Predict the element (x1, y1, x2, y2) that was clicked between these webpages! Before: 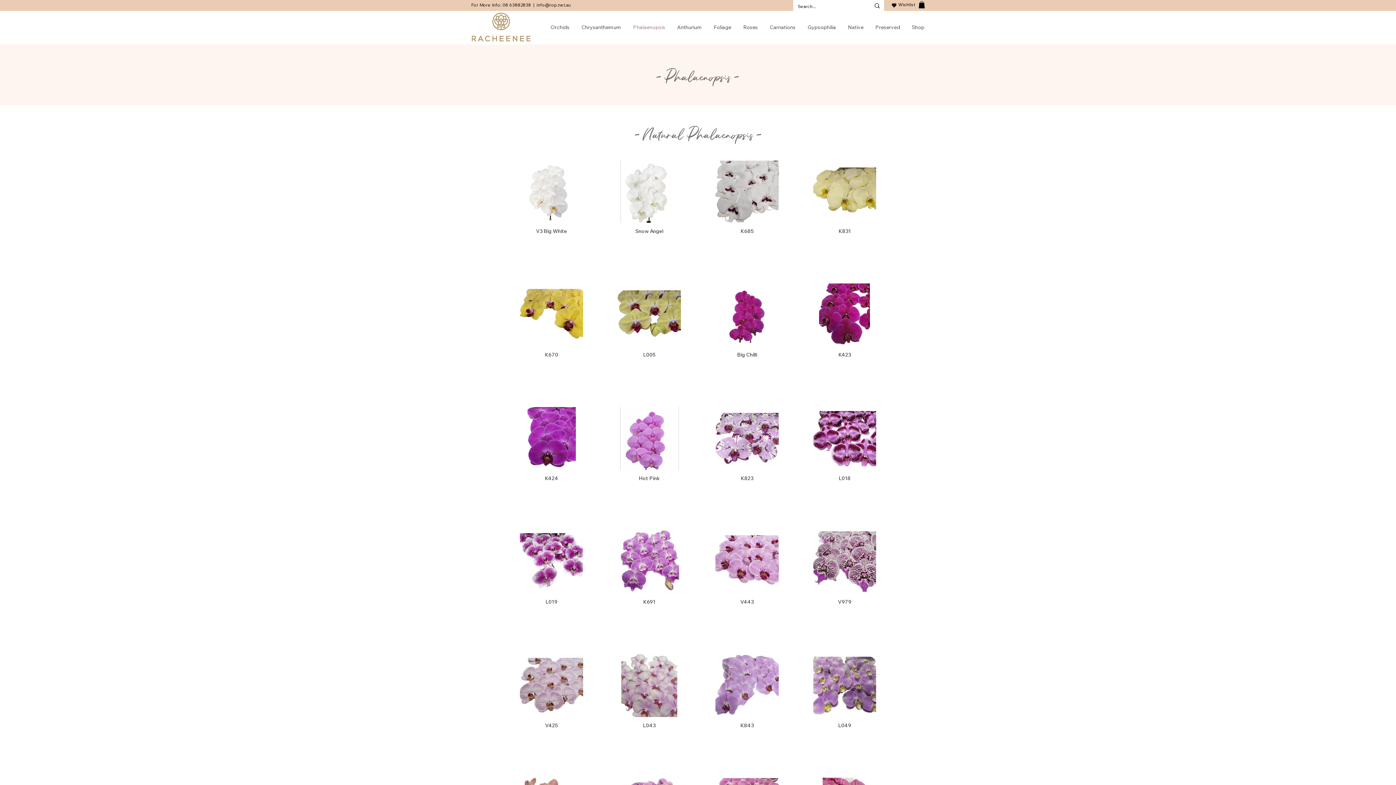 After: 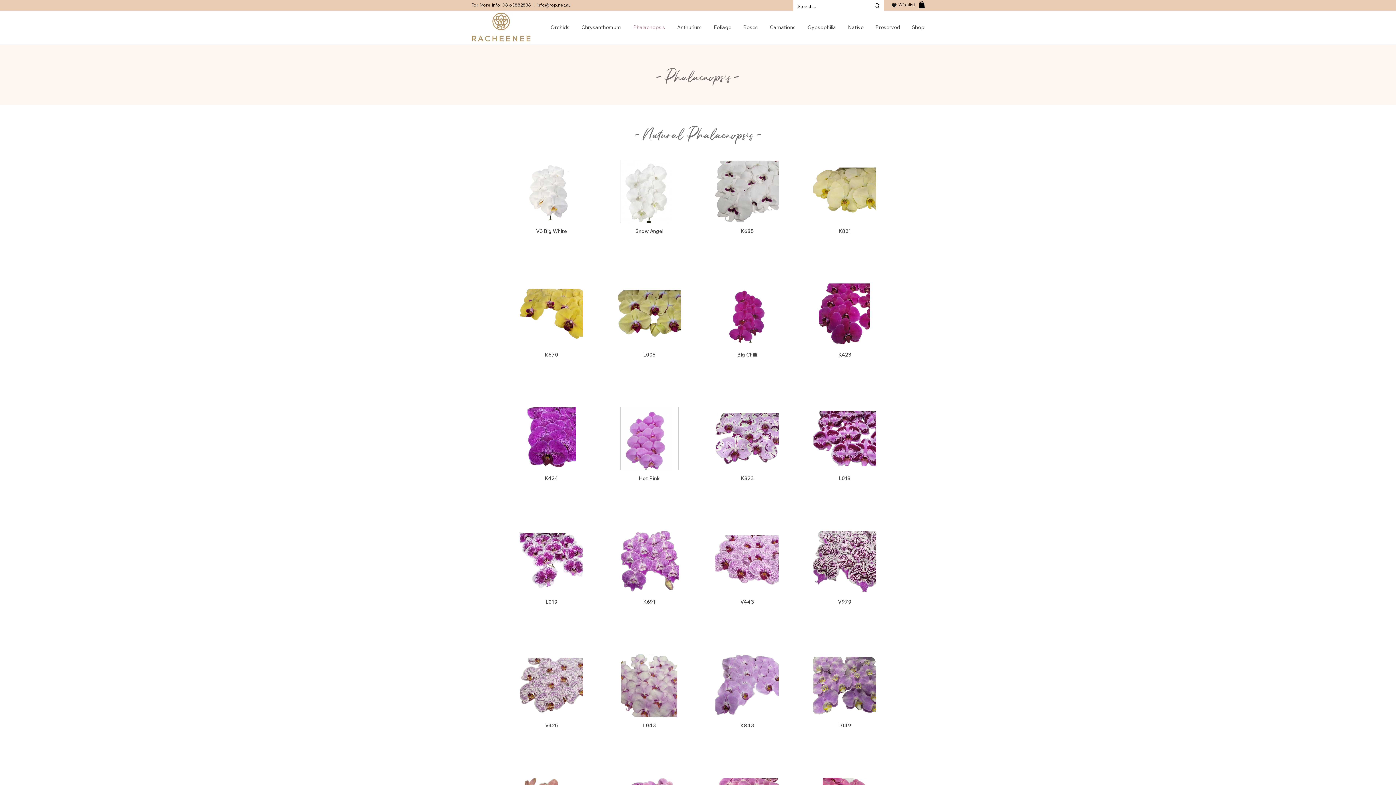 Action: label: Roses bbox: (737, 18, 764, 36)